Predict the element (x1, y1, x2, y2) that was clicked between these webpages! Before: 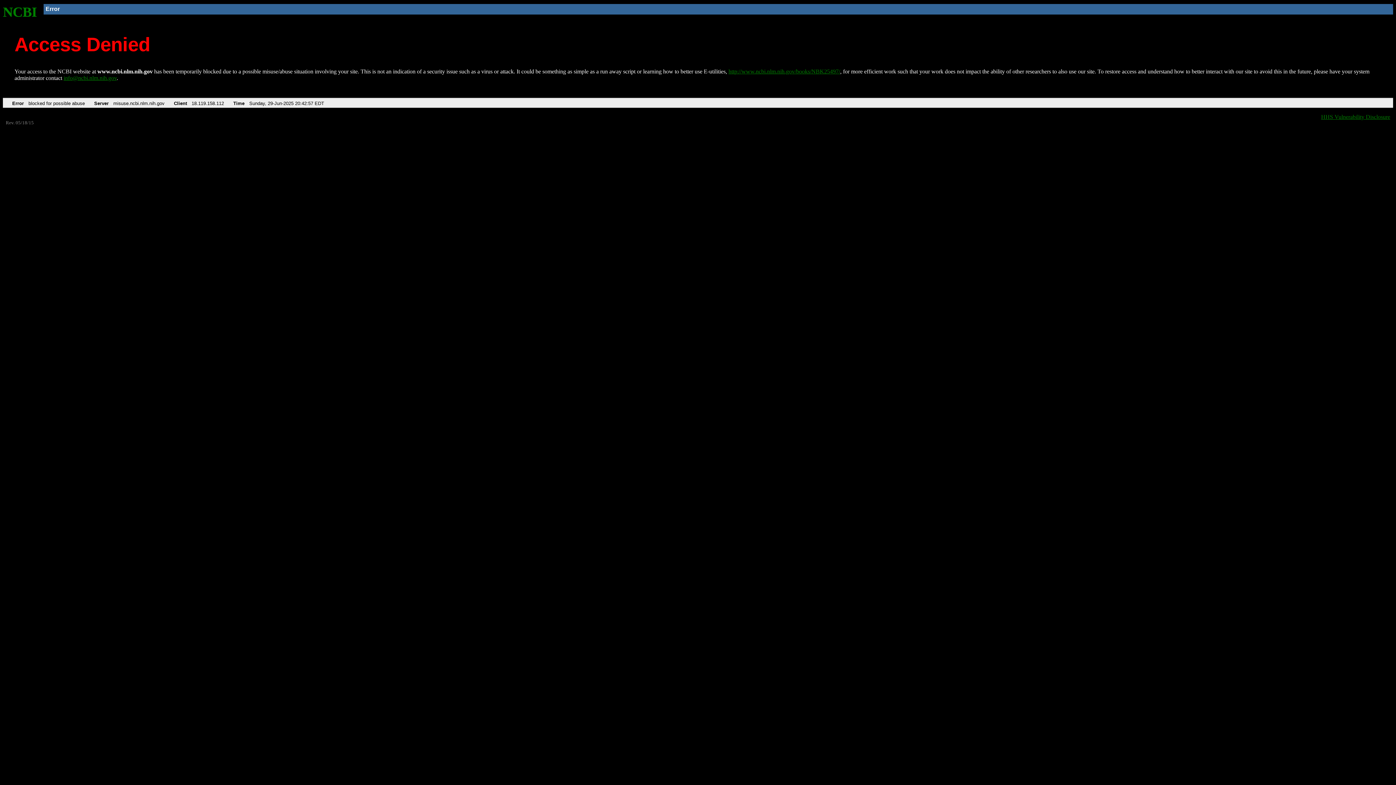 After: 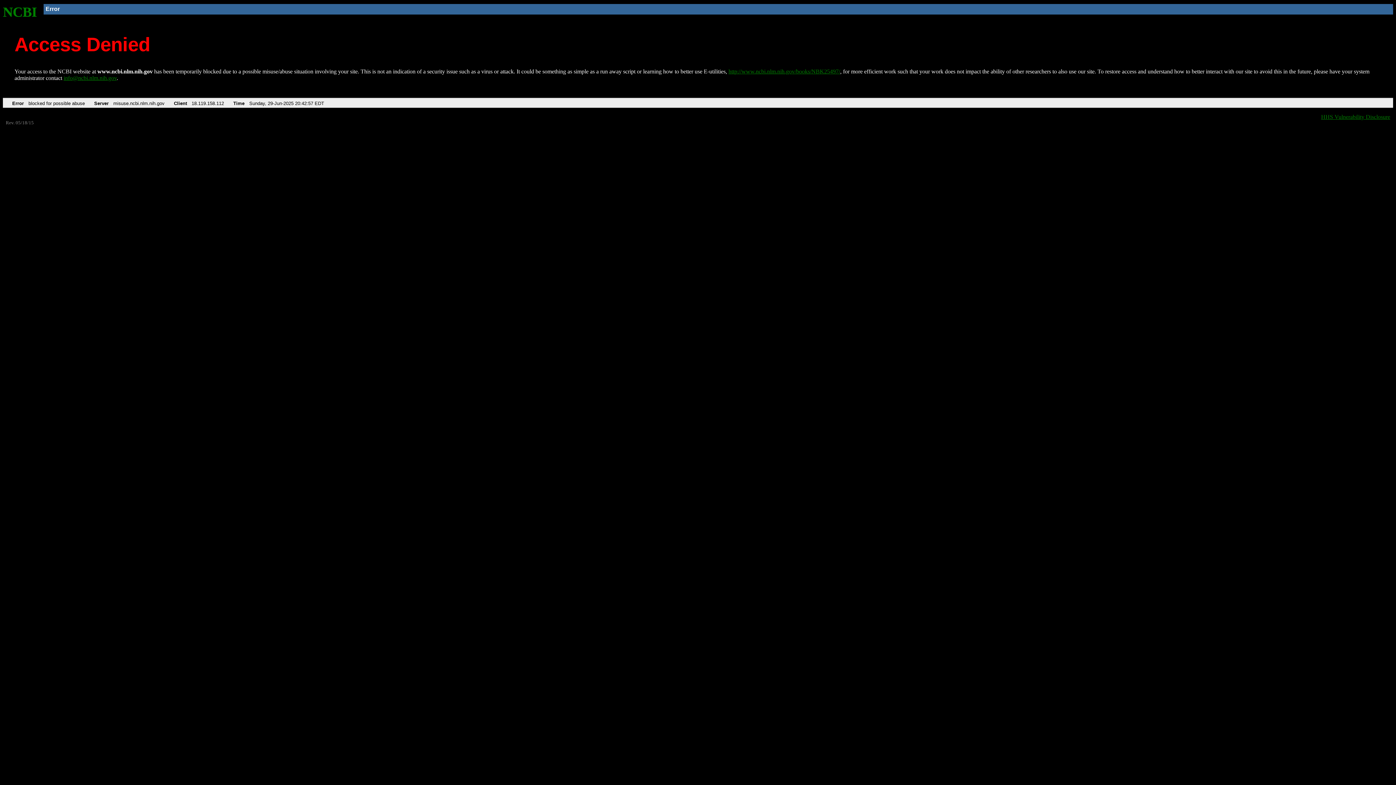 Action: label: info@ncbi.nlm.nih.gov bbox: (63, 75, 116, 81)